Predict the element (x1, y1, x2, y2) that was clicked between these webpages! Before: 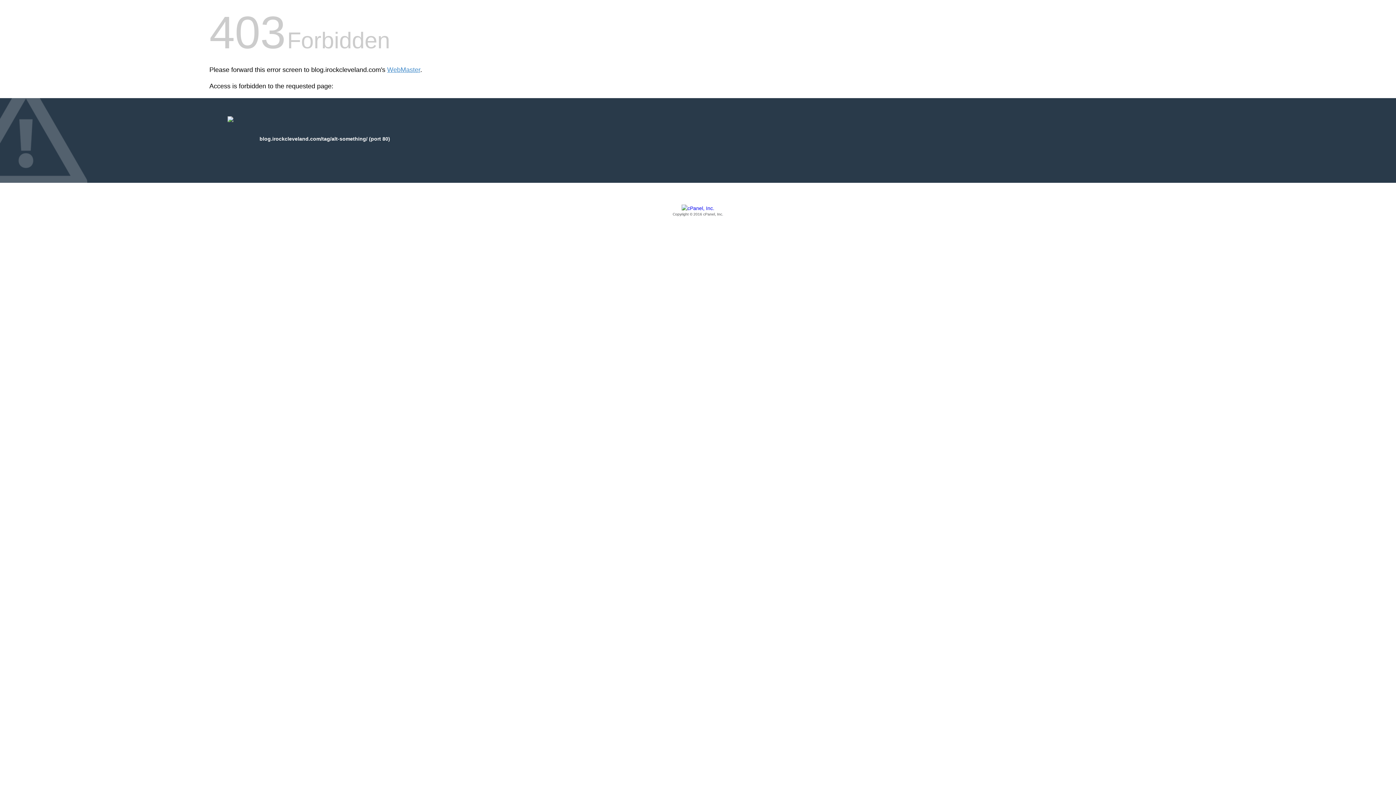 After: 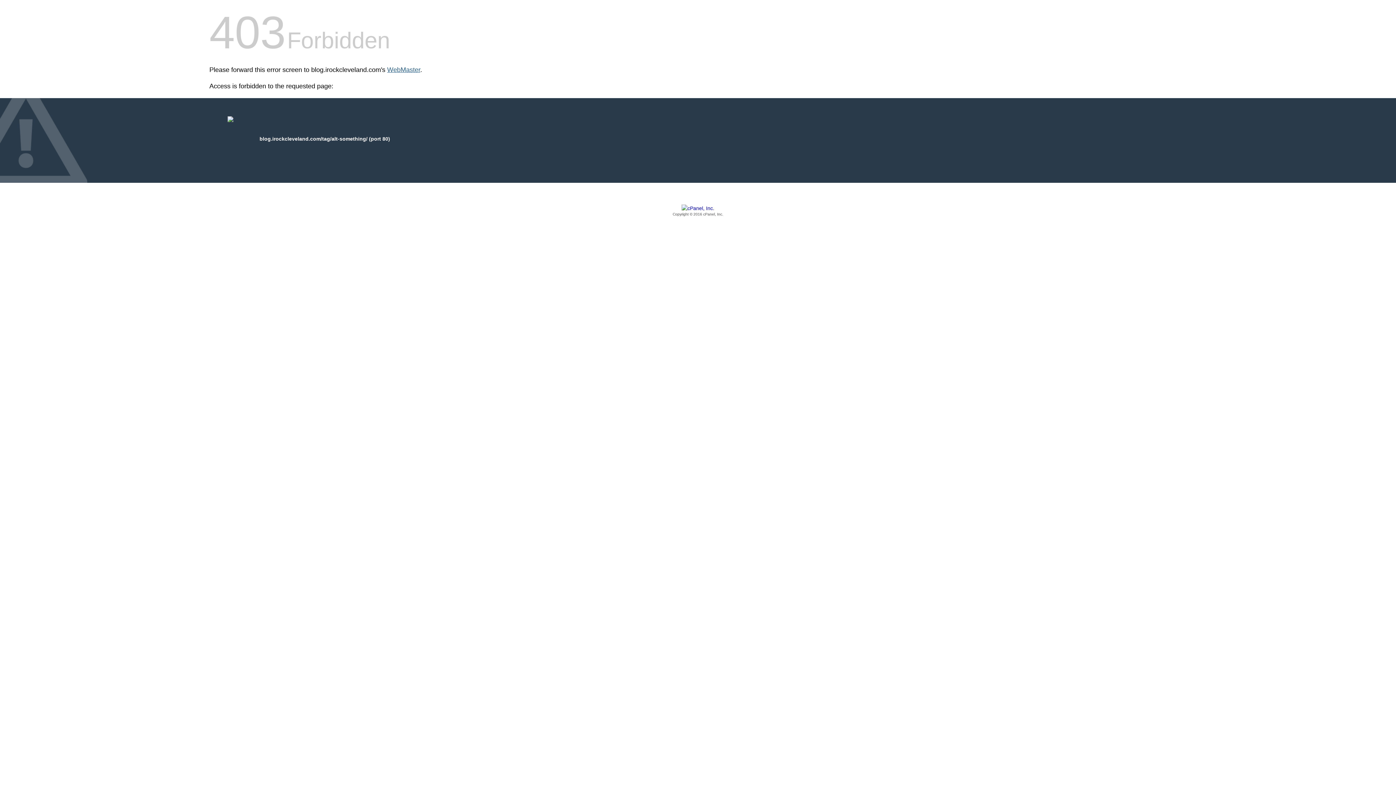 Action: bbox: (387, 66, 420, 73) label: WebMaster